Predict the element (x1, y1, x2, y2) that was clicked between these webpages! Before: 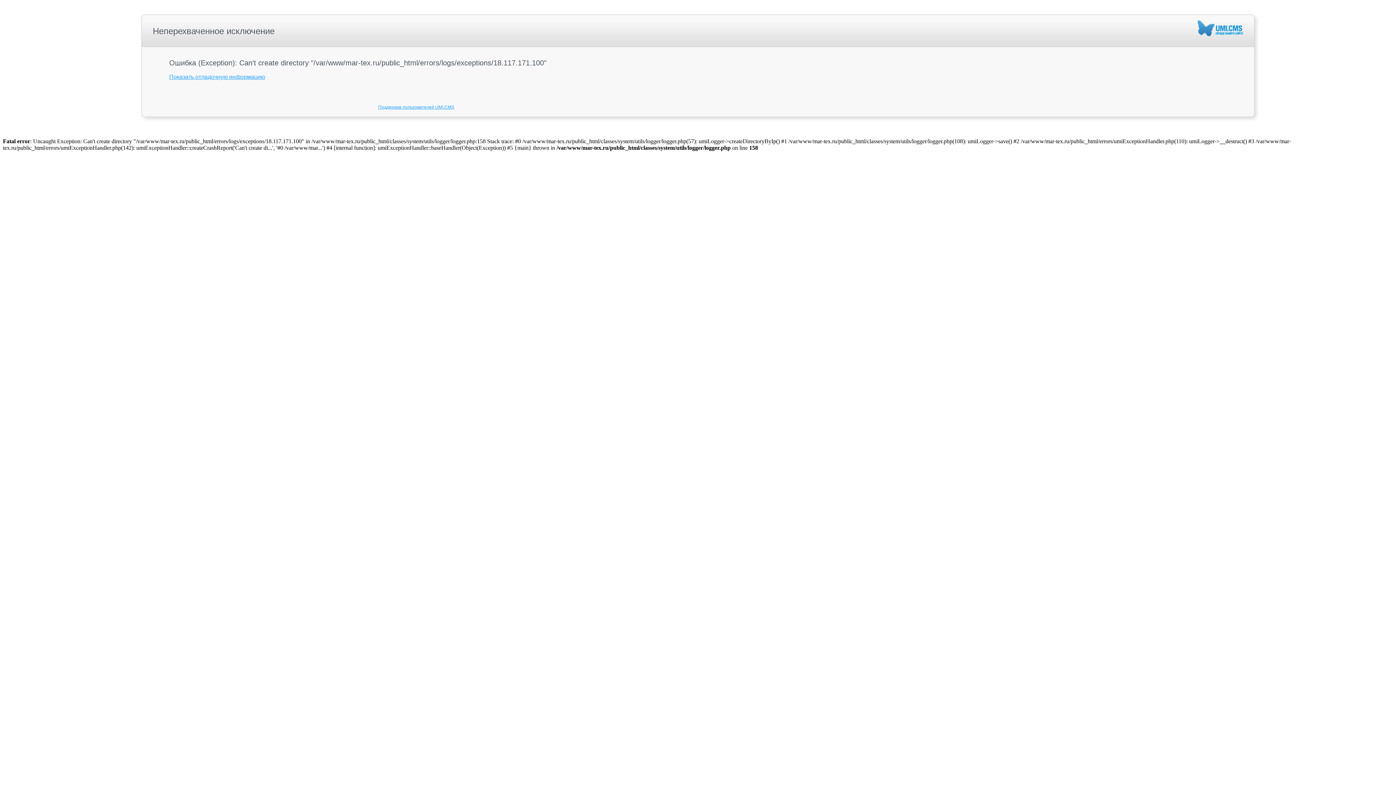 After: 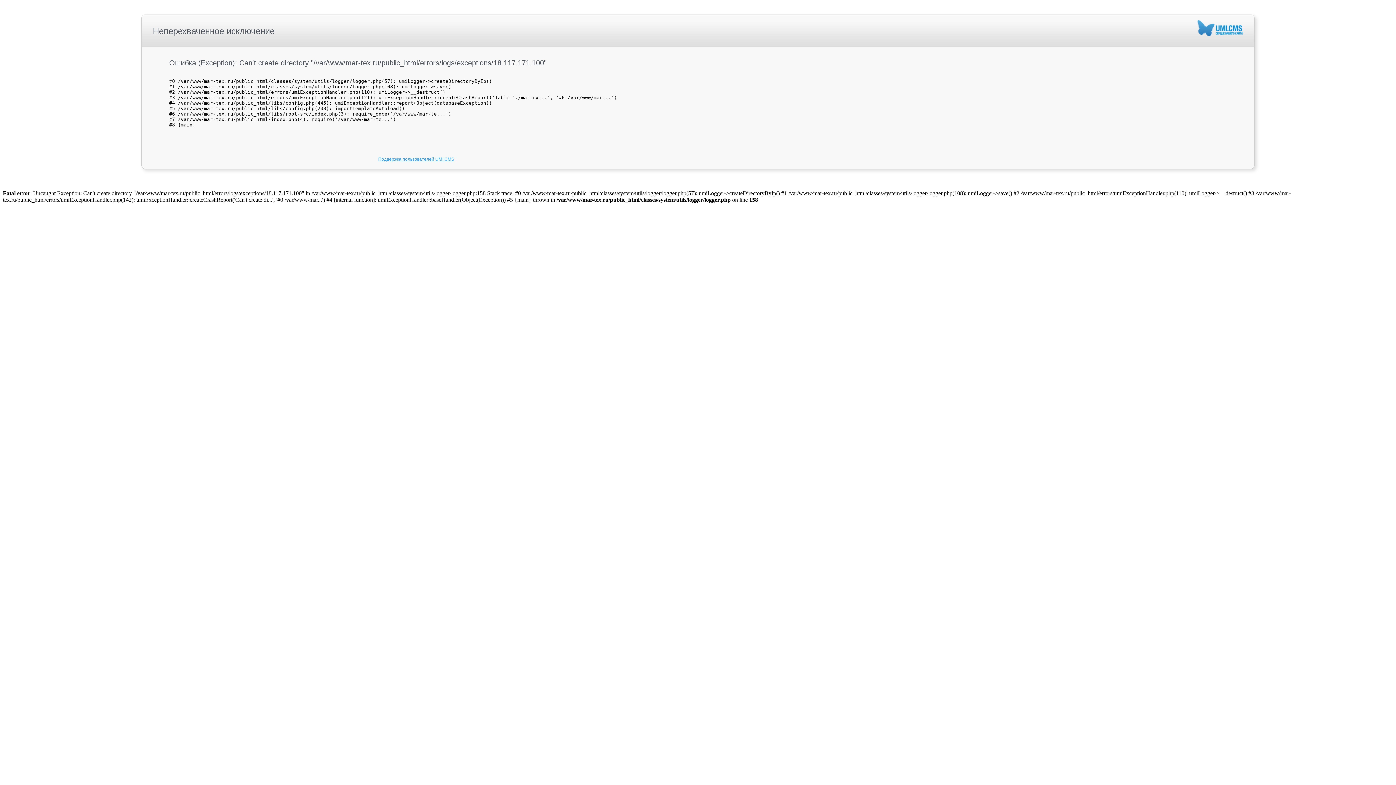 Action: bbox: (169, 73, 265, 80) label: Показать отладочную информацию